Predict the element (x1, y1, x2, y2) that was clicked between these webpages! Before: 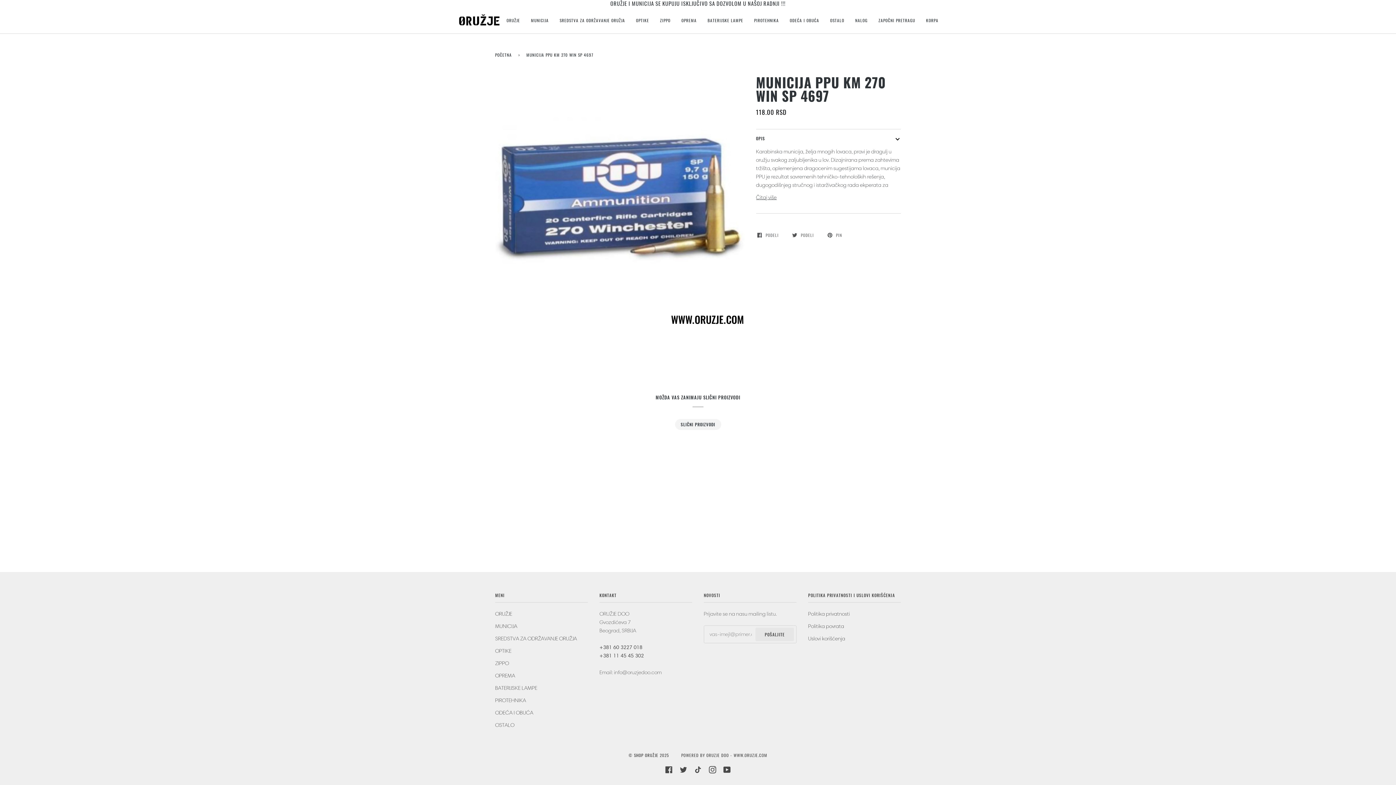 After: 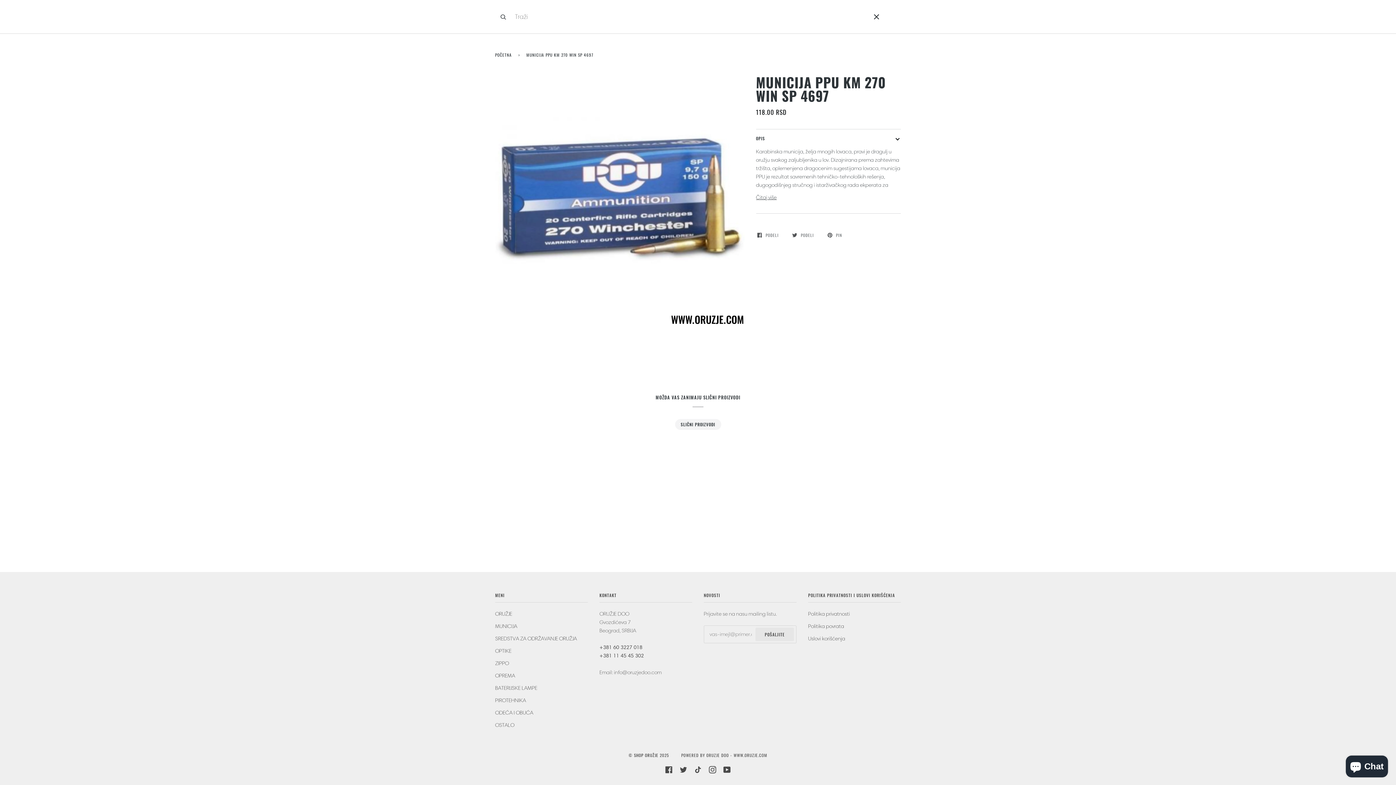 Action: bbox: (873, 6, 920, 33) label: ZAPOČNI PRETRAGU